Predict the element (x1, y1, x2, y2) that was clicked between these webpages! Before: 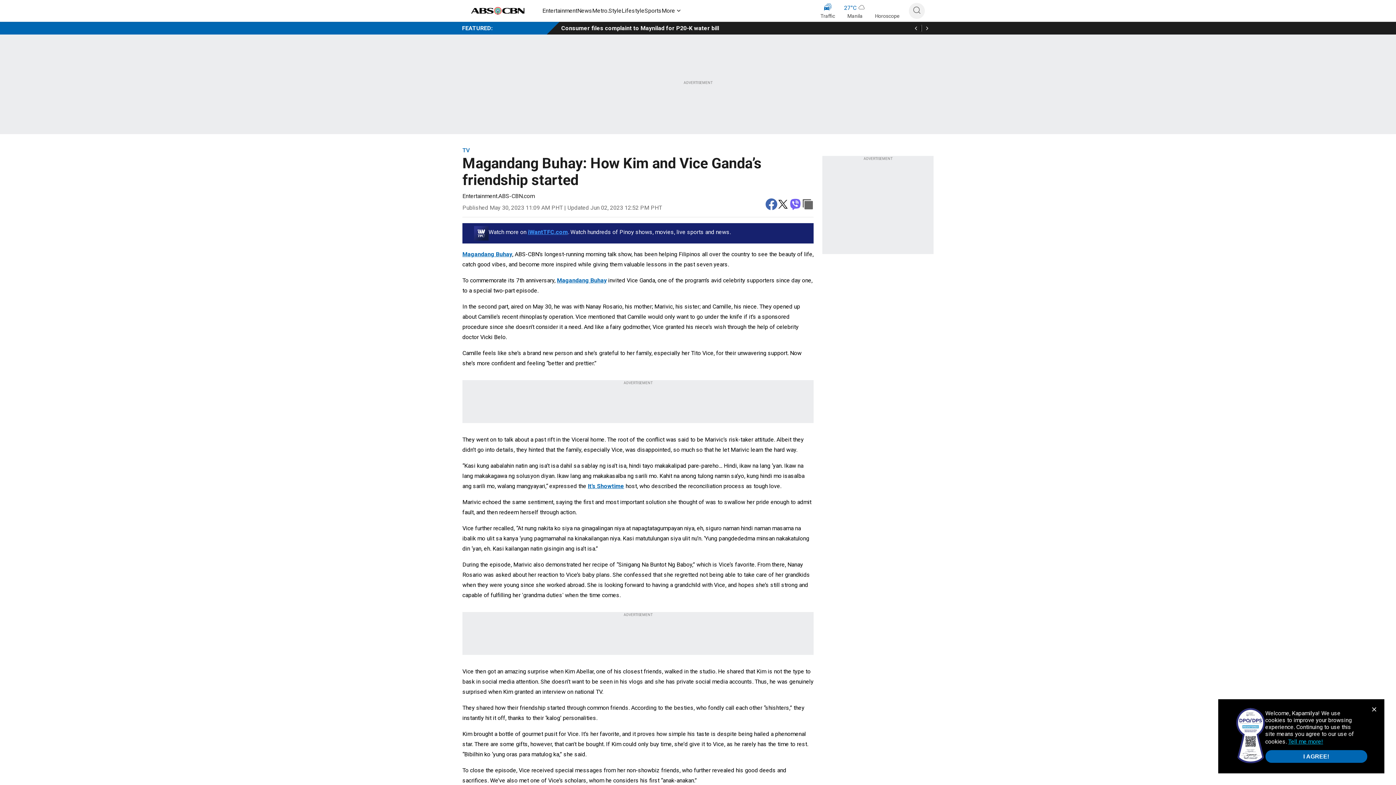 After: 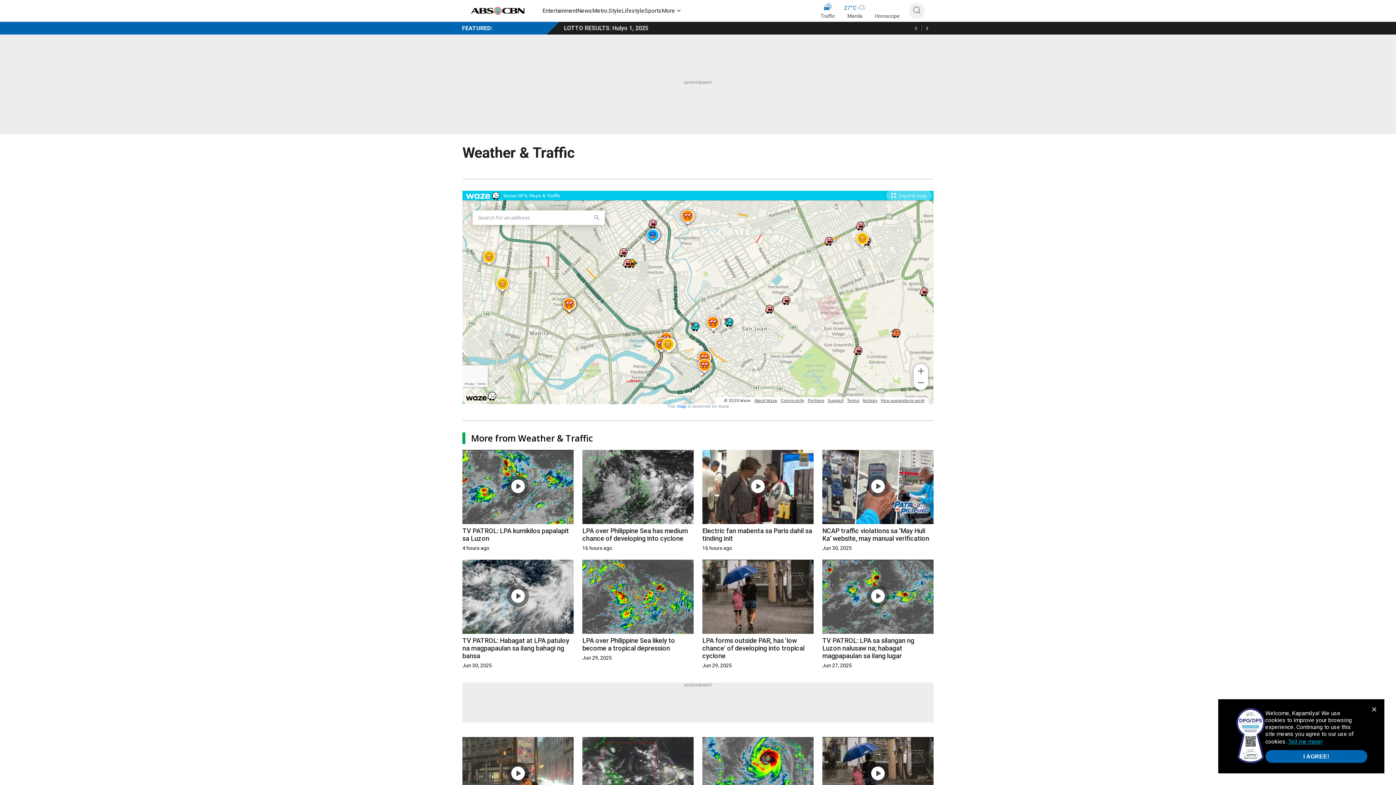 Action: bbox: (844, 2, 866, 20) label: 27
°
C
Manila